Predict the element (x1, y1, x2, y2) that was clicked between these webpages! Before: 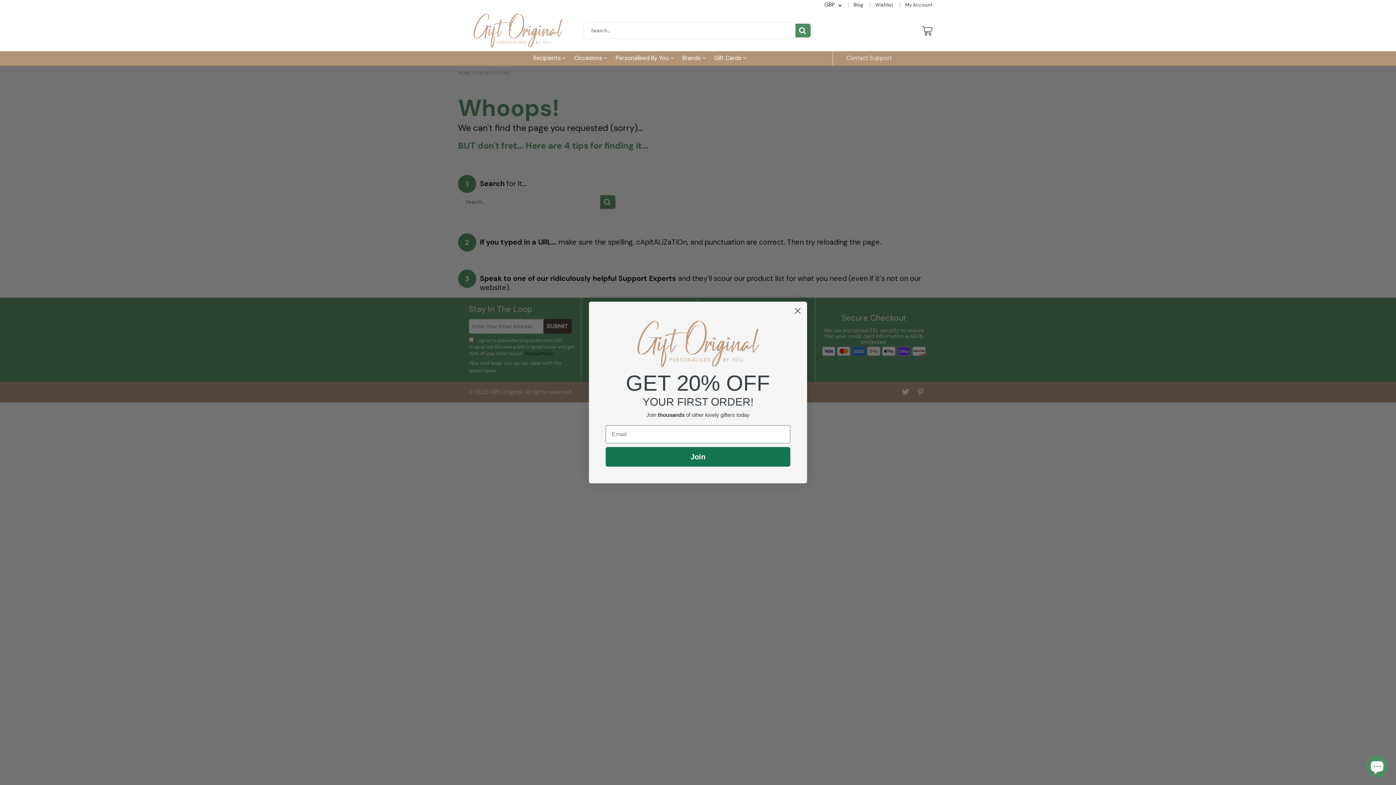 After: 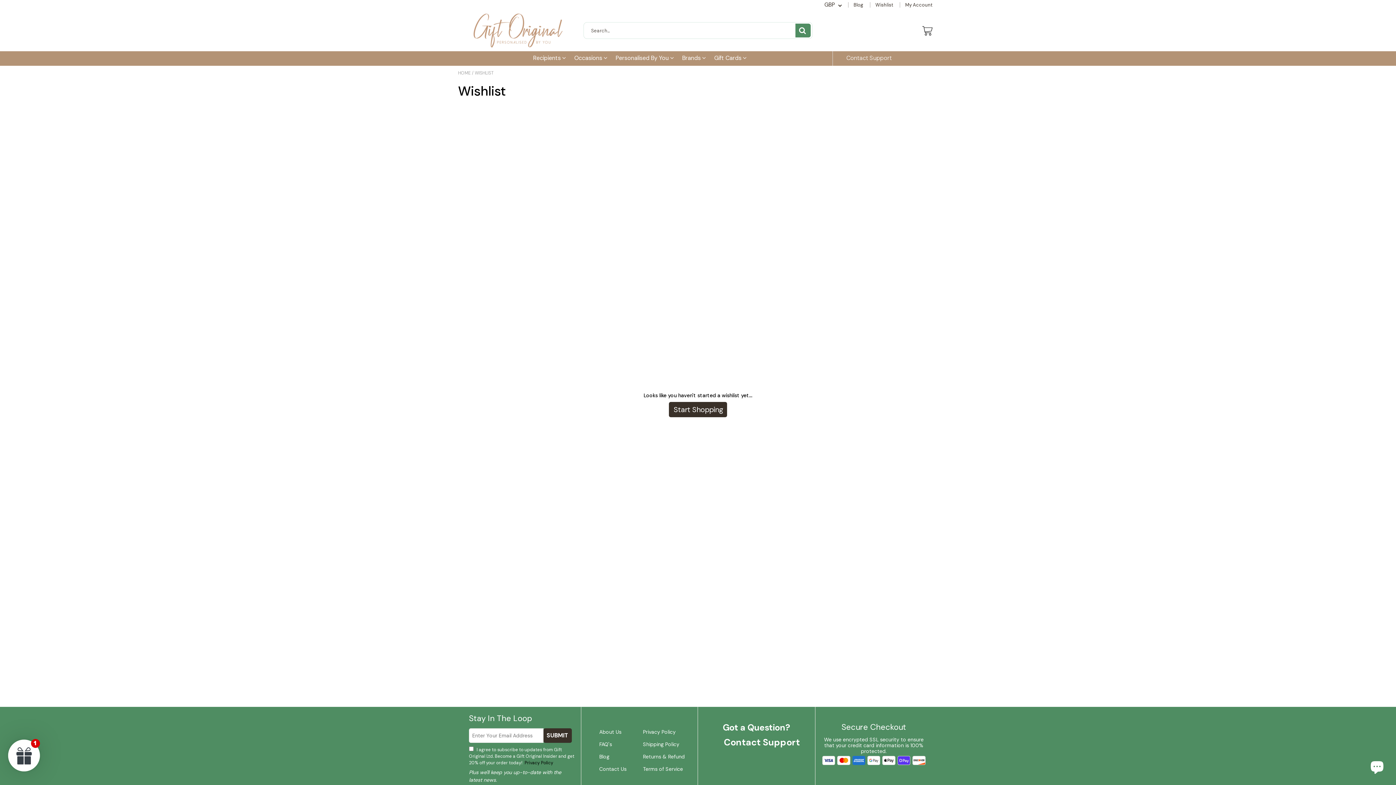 Action: bbox: (875, 2, 893, 7) label: Wishlist